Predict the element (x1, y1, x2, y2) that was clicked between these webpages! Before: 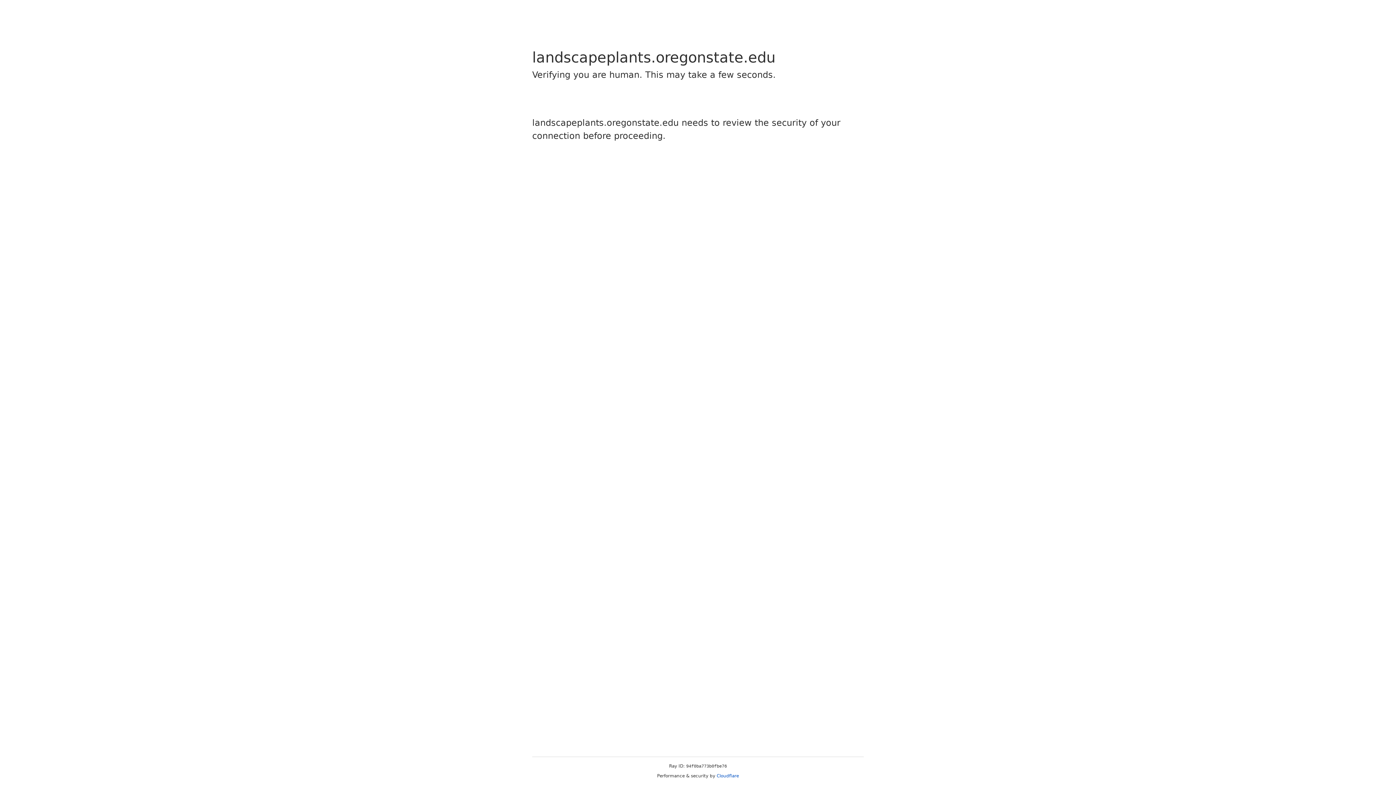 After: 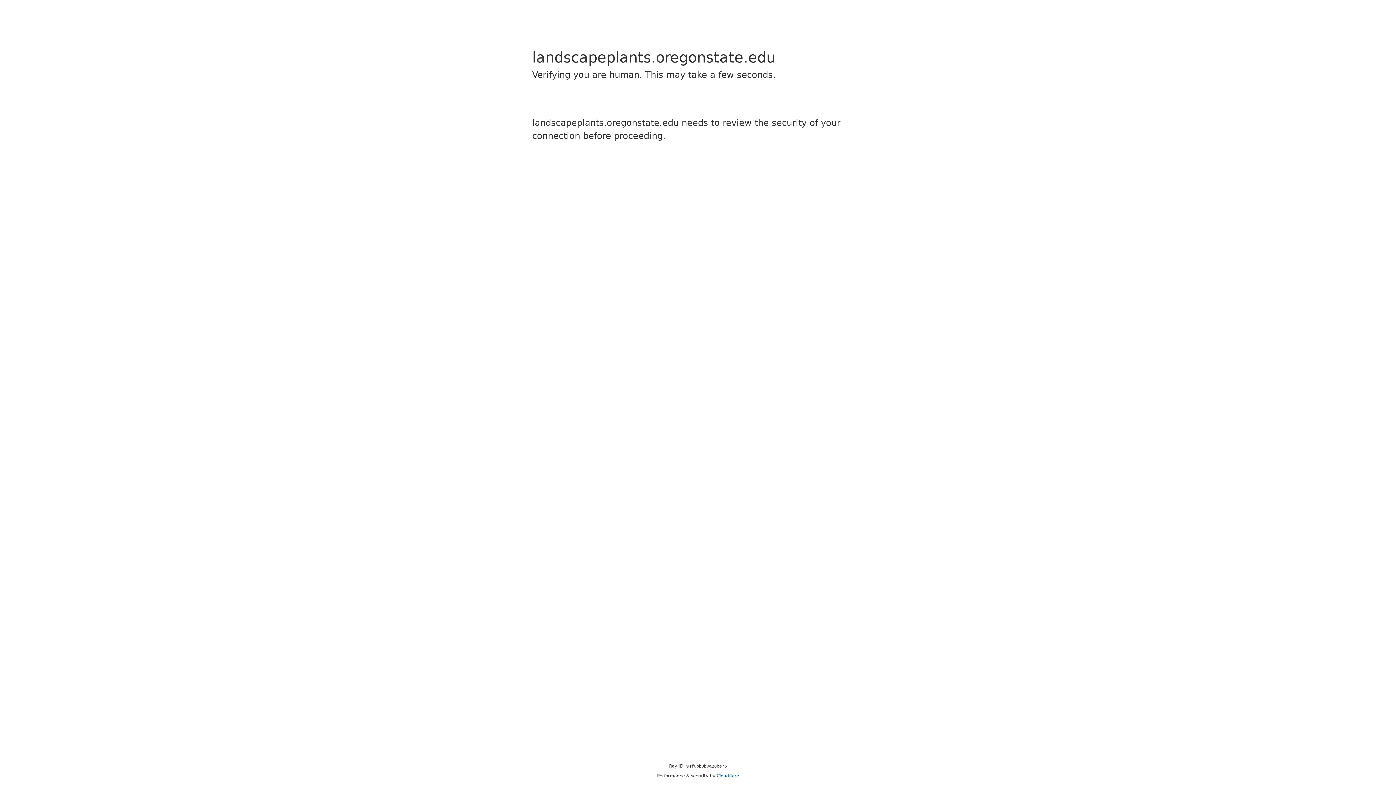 Action: label: Cloudflare bbox: (716, 773, 739, 778)